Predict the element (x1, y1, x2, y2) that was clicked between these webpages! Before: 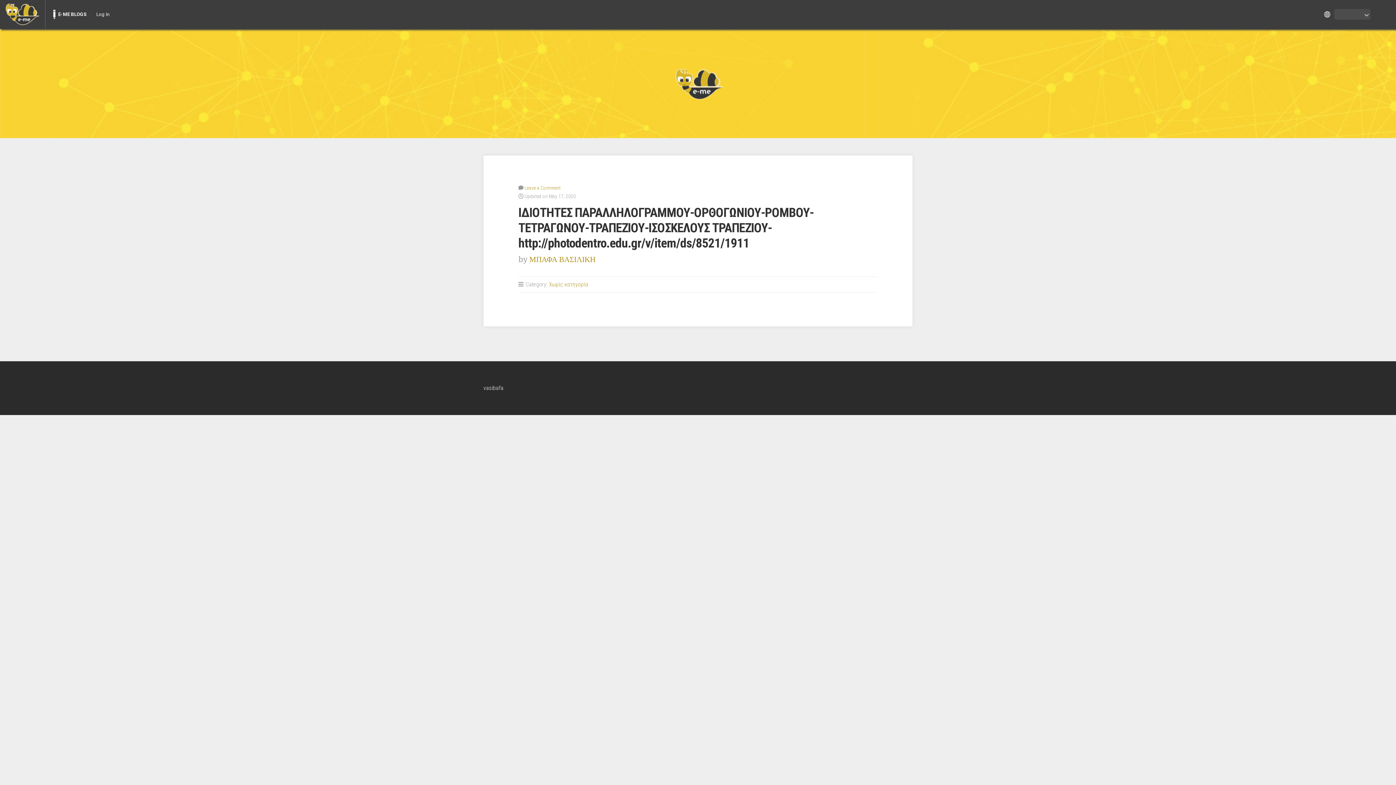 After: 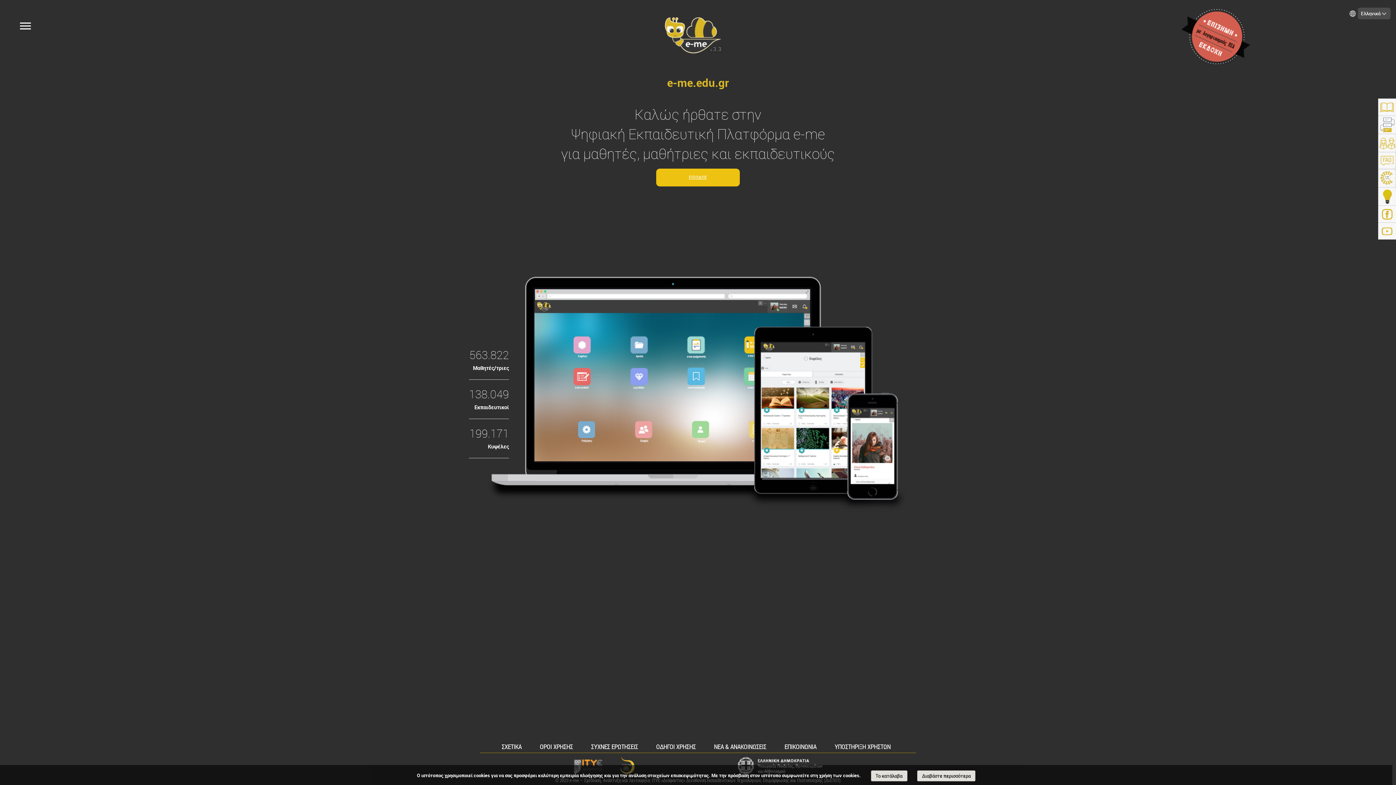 Action: label: Log In bbox: (93, 0, 112, 29)